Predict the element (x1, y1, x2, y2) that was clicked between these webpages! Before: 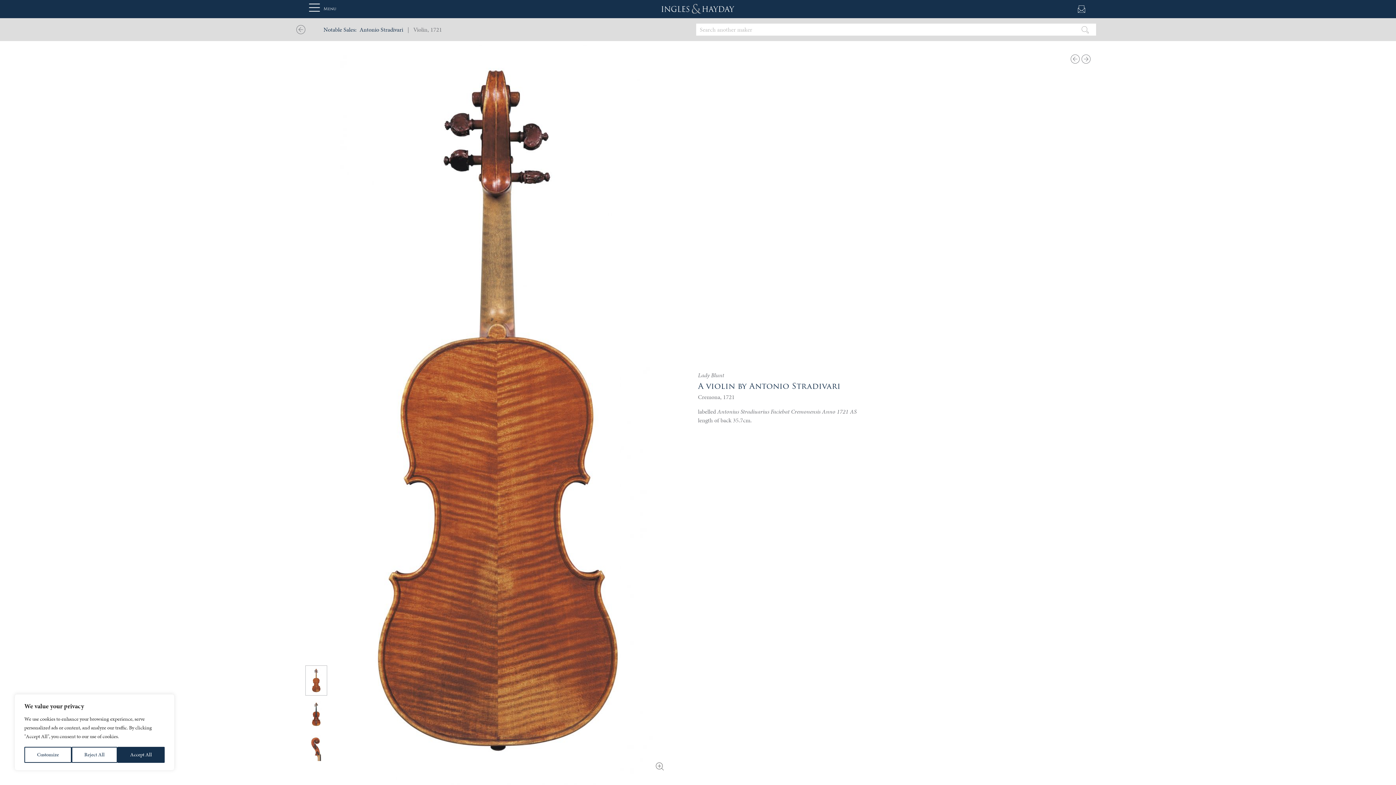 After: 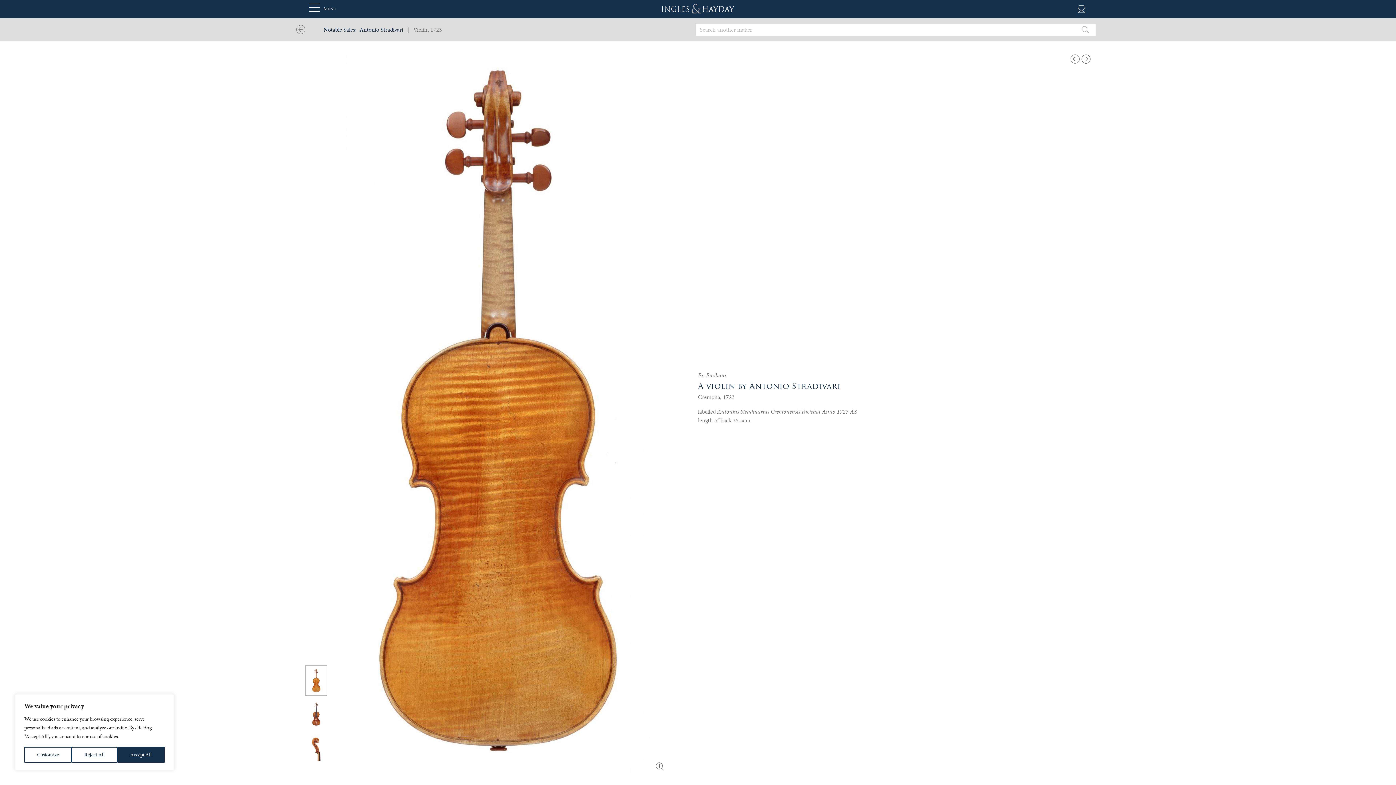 Action: bbox: (1081, 54, 1090, 63)